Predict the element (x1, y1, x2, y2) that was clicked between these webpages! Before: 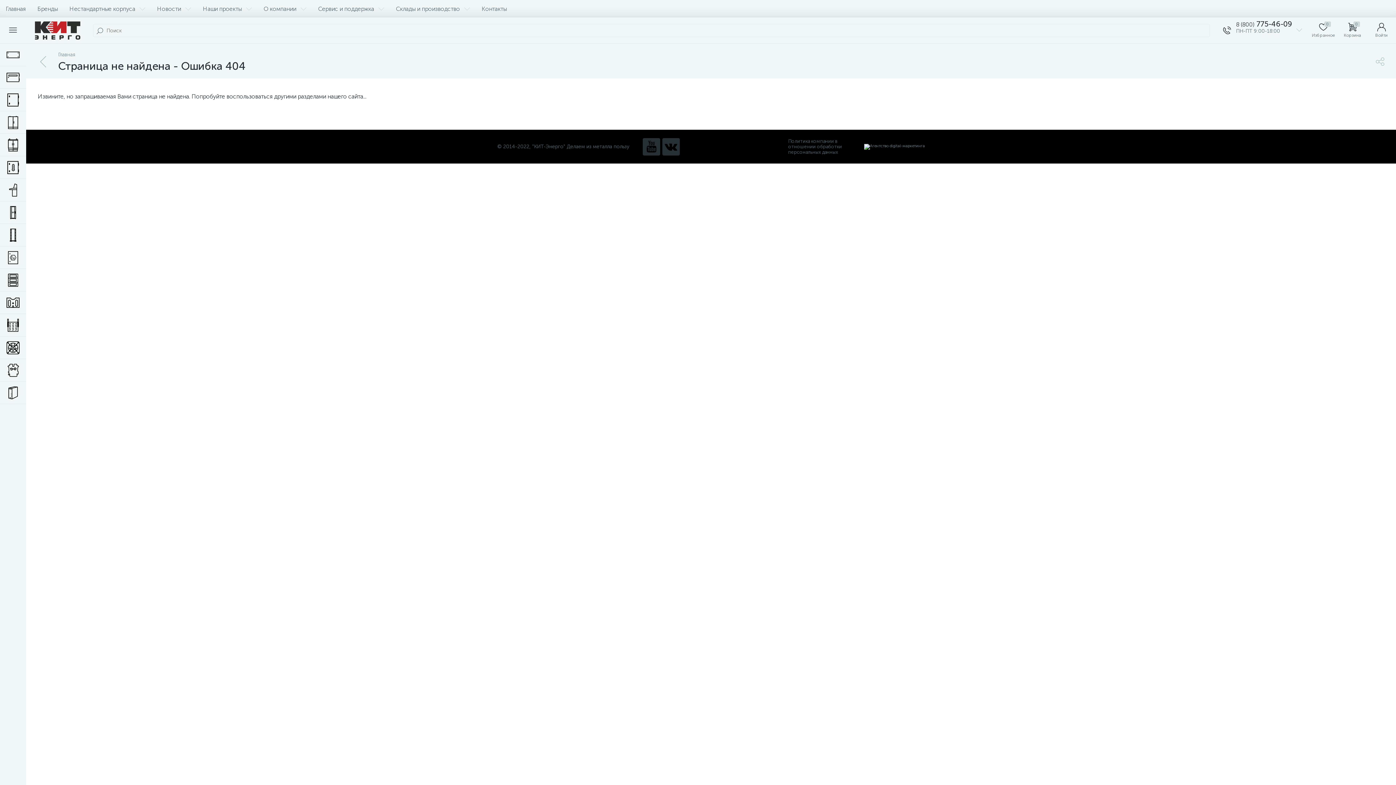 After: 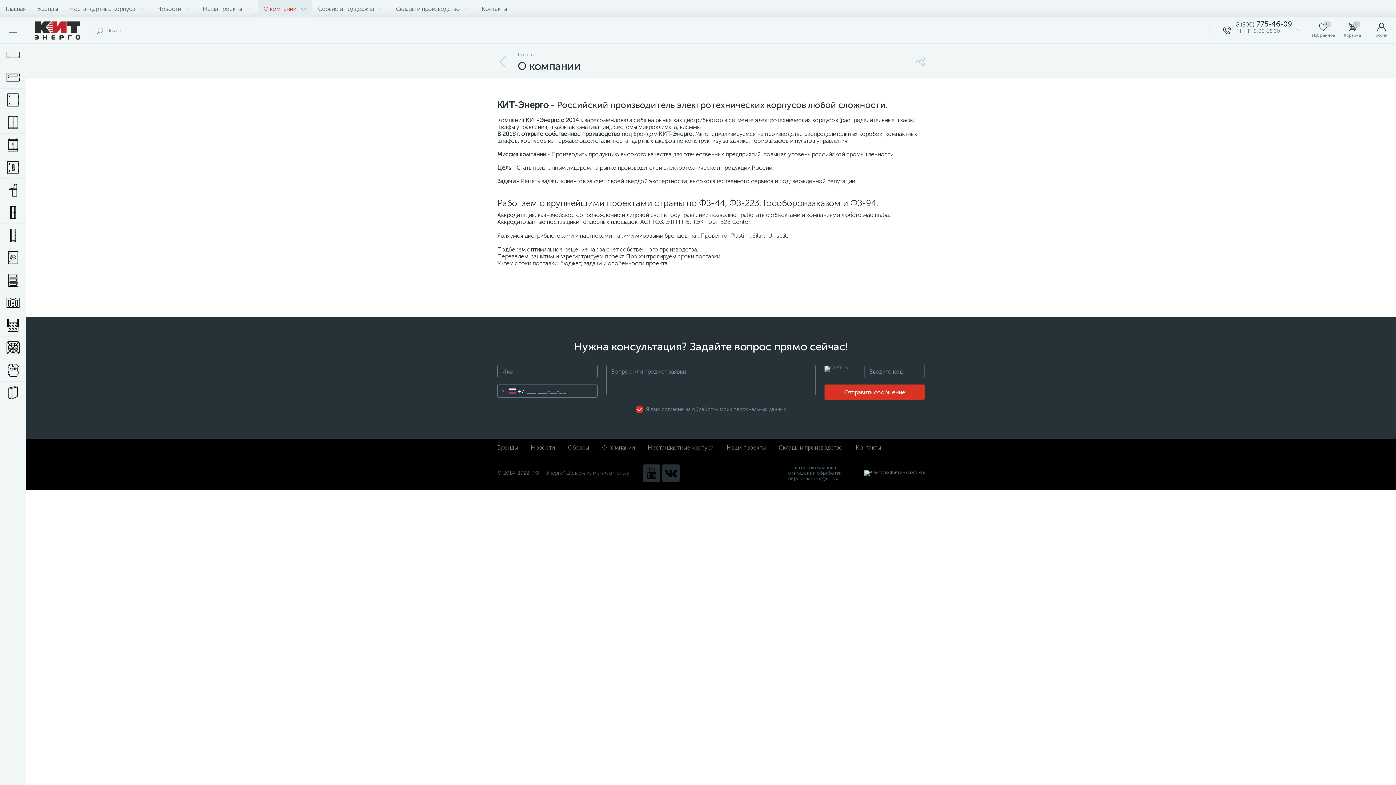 Action: label: О компании bbox: (257, 0, 312, 17)